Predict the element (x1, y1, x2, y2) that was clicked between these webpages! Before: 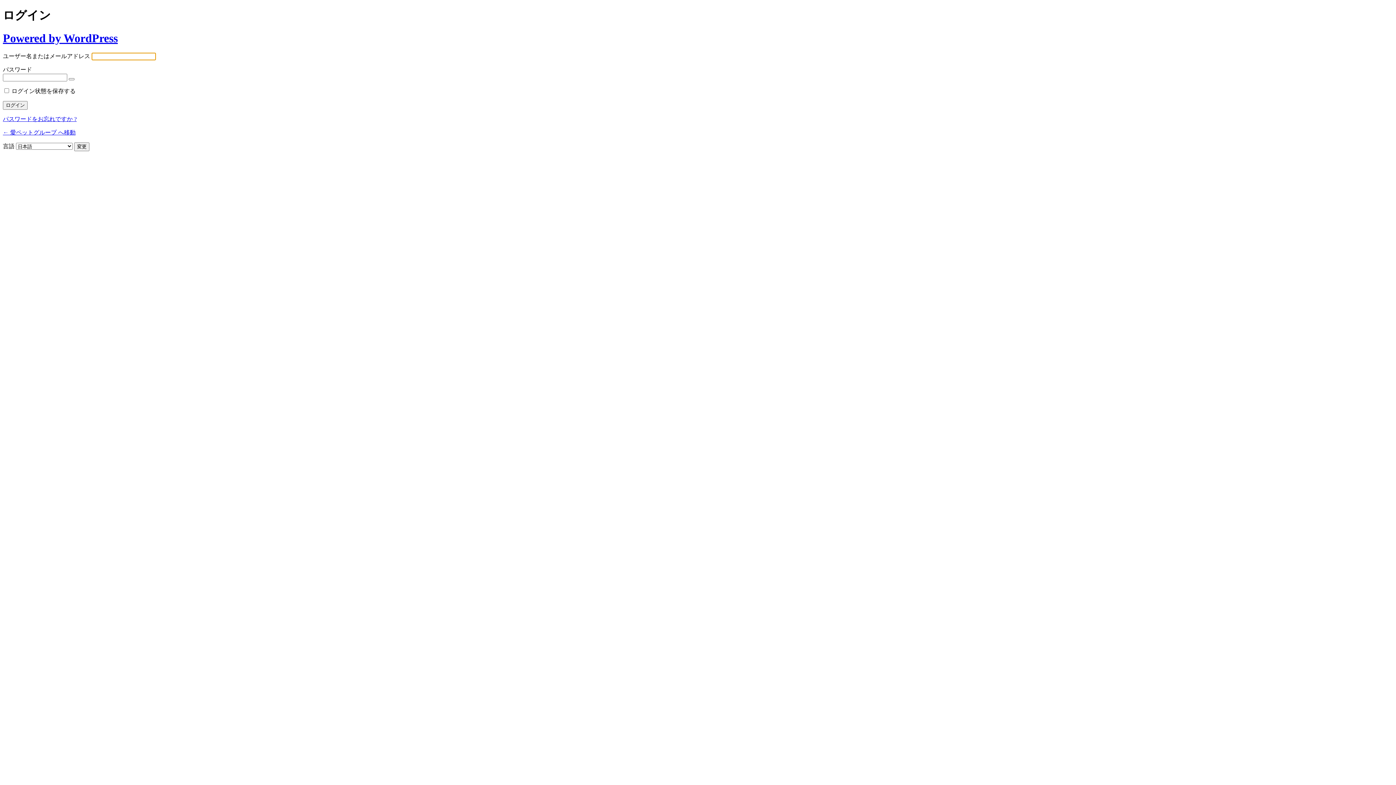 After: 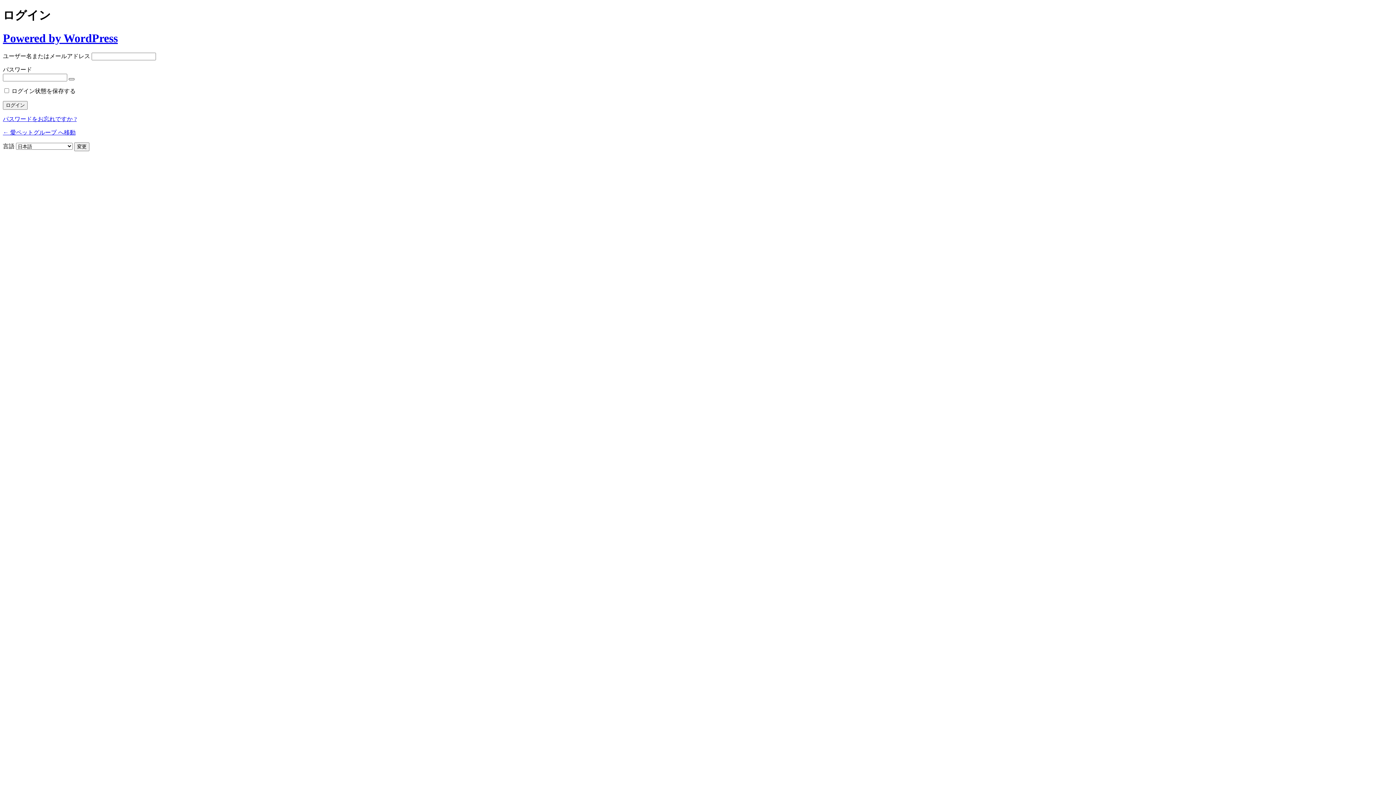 Action: bbox: (68, 78, 74, 80) label: パスワードを表示